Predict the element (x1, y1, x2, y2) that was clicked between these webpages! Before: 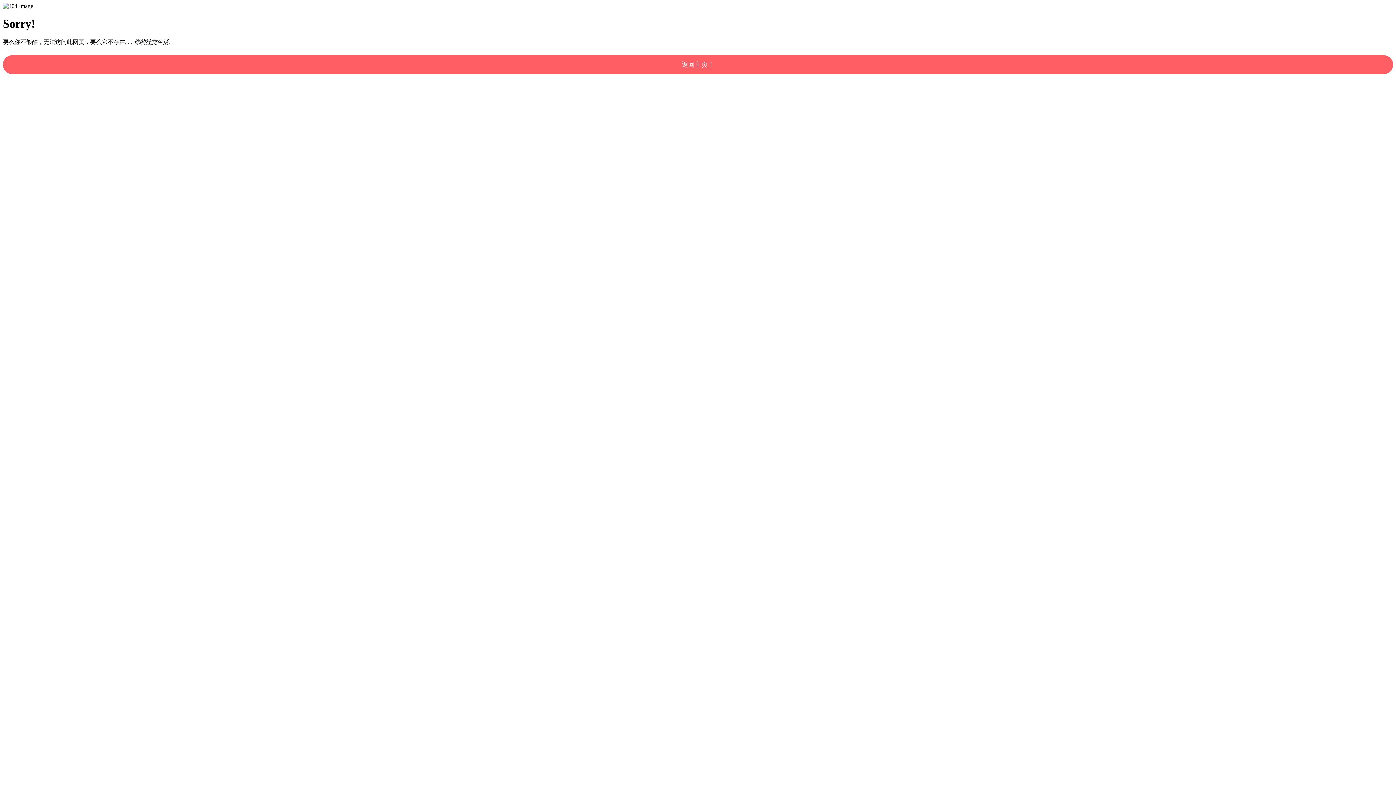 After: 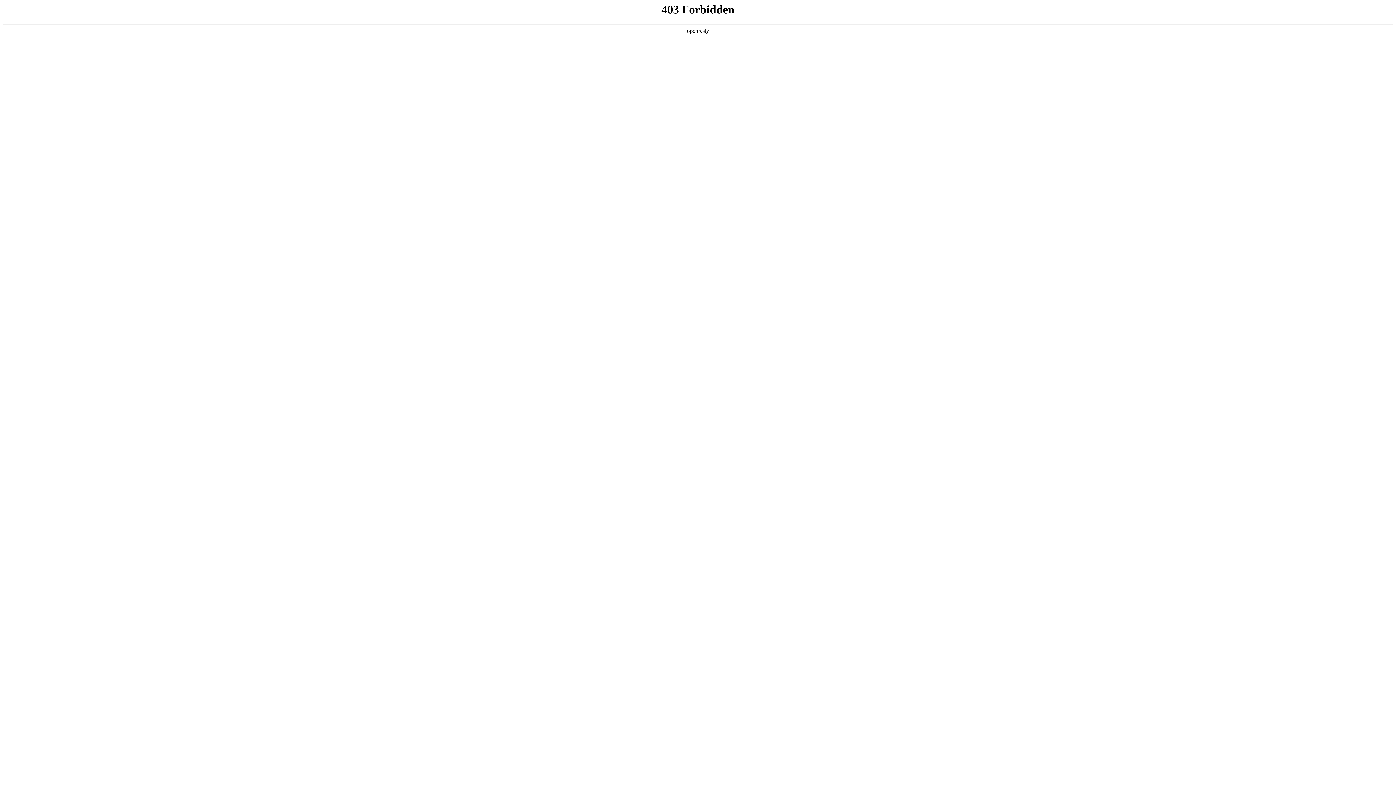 Action: label: 返回主页！ bbox: (2, 55, 1393, 74)